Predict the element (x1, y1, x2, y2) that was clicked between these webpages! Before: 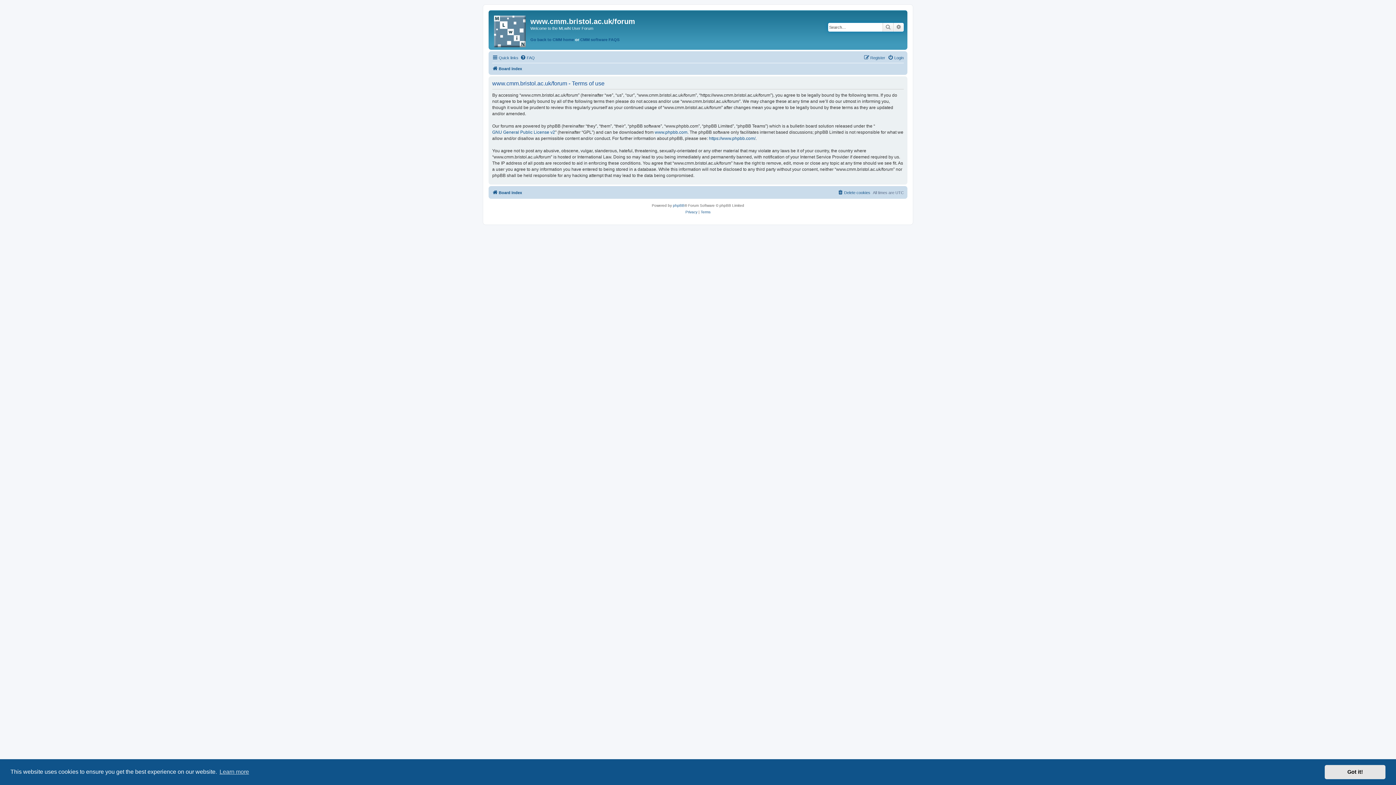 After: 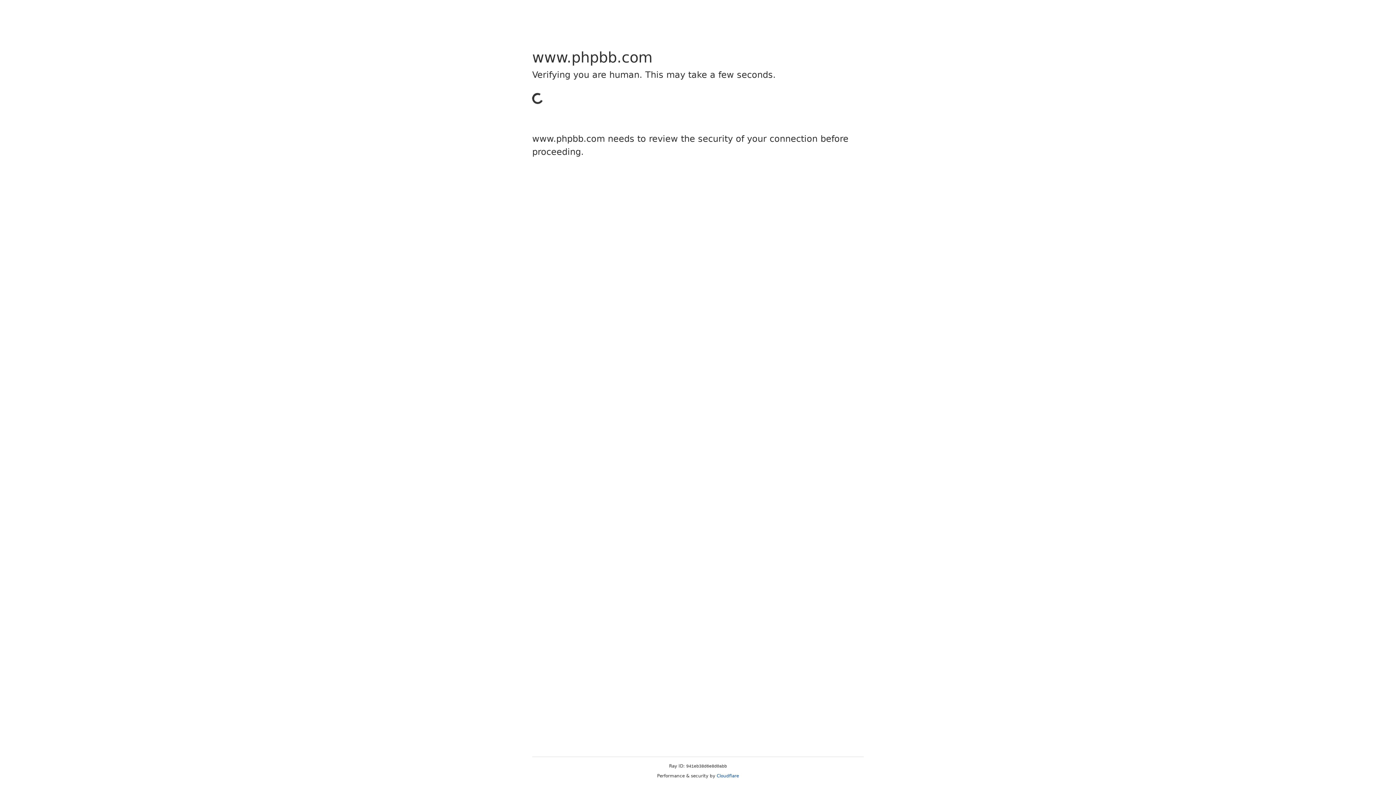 Action: label: phpBB bbox: (673, 202, 684, 209)